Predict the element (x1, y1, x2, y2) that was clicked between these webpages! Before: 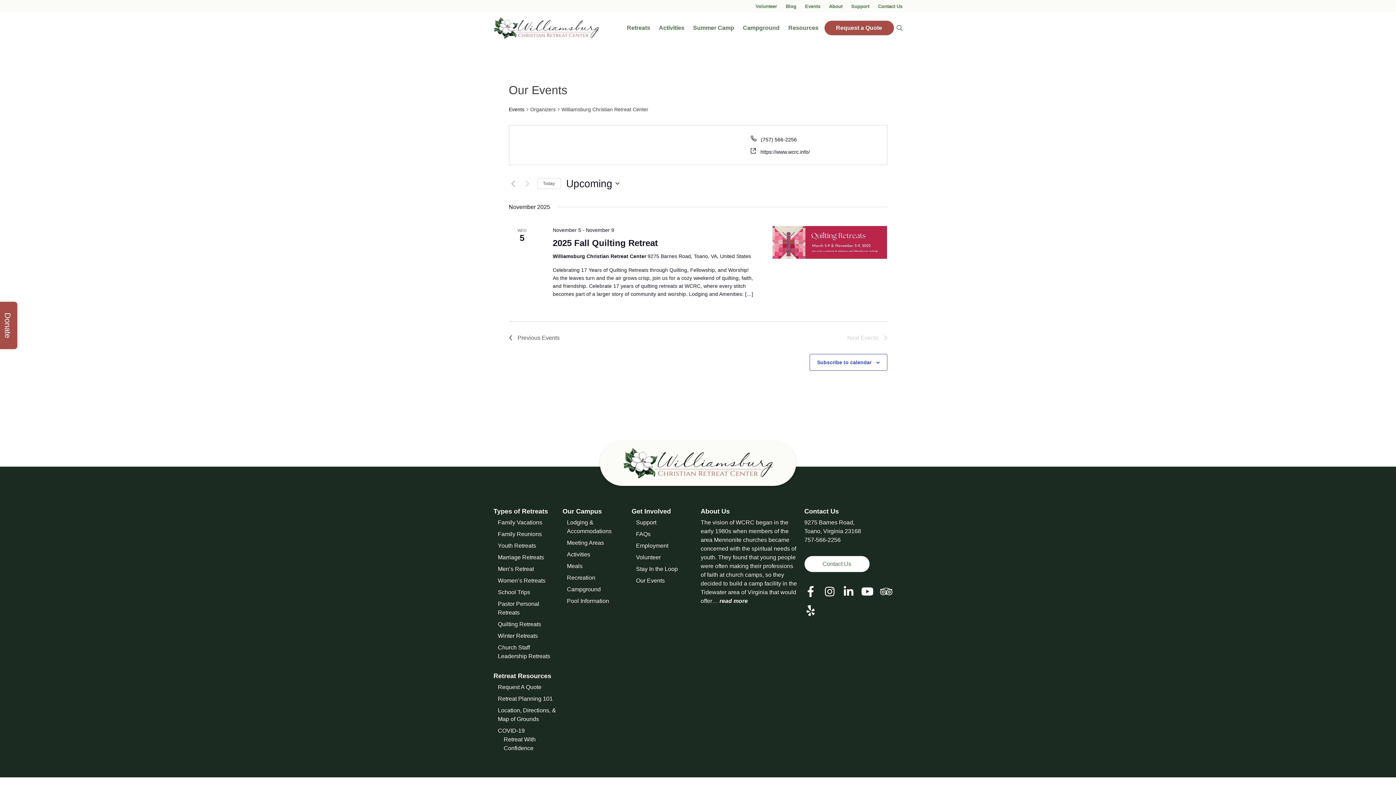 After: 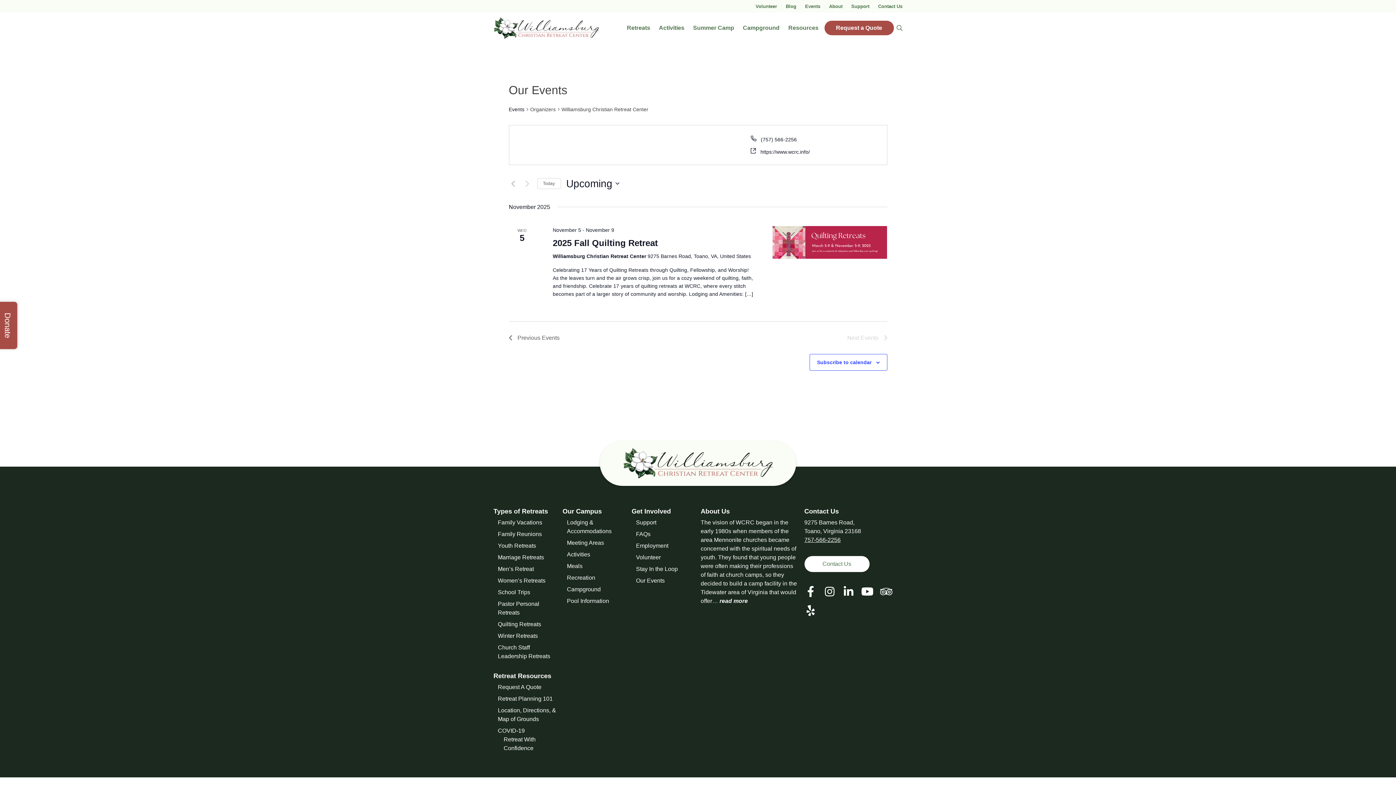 Action: bbox: (804, 537, 840, 543) label: 757-566-2256